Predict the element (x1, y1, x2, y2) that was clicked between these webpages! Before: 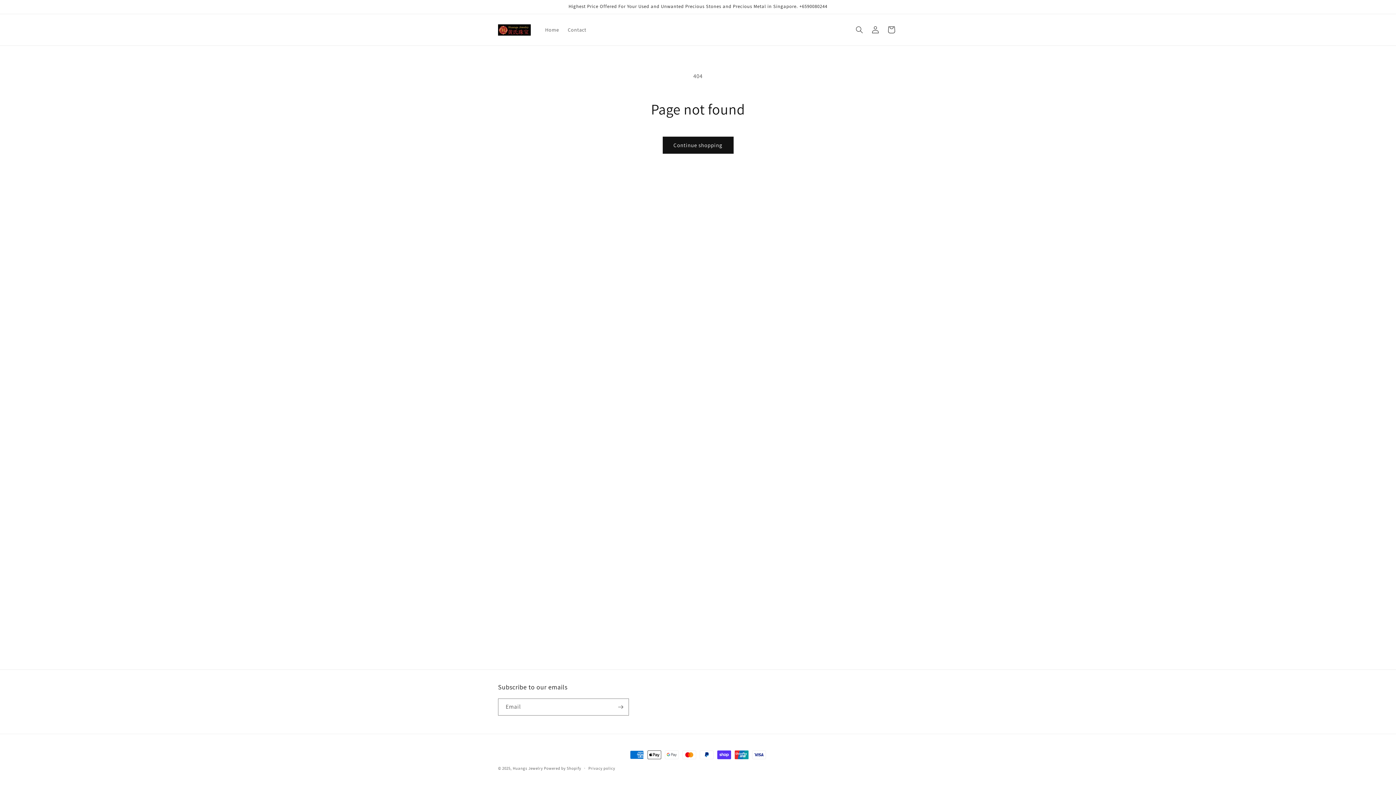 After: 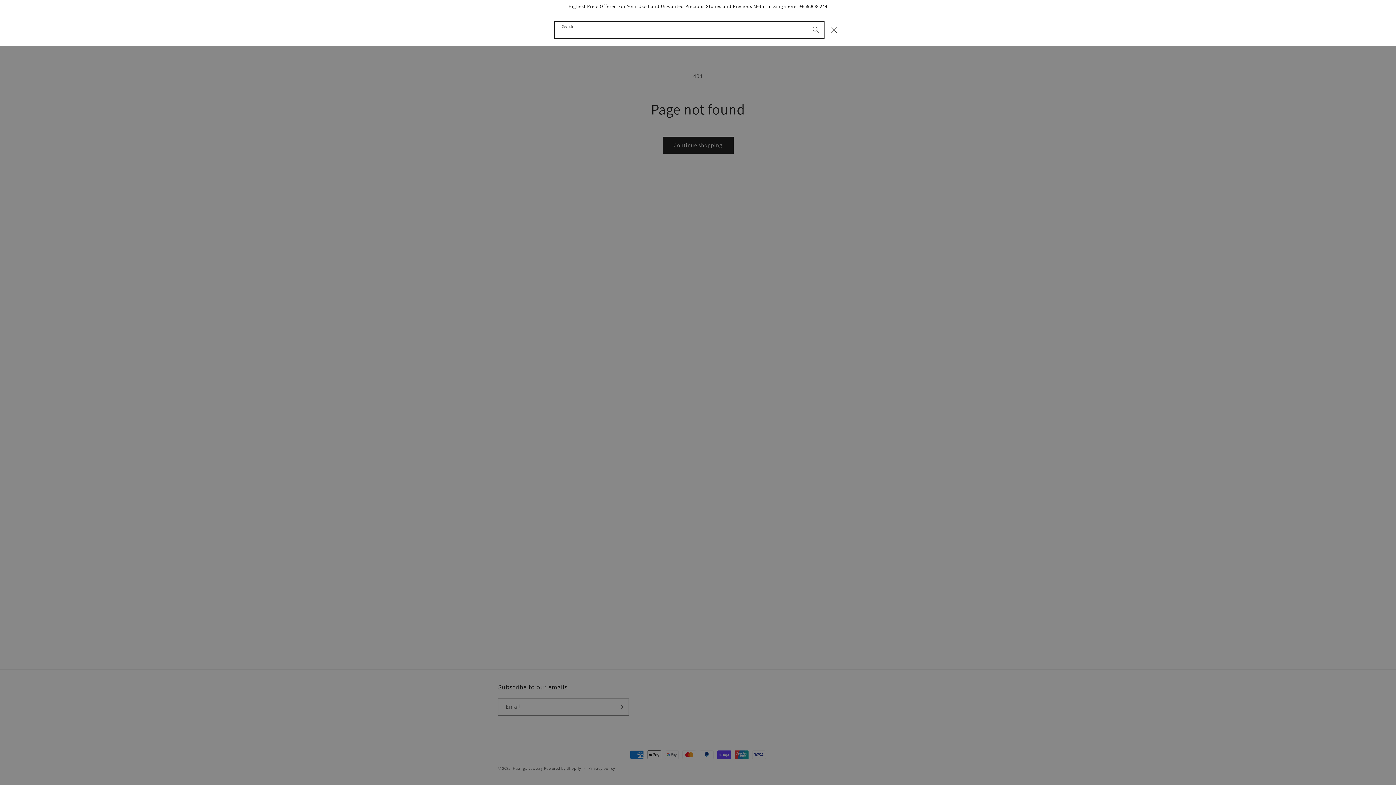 Action: label: Search bbox: (851, 21, 867, 37)